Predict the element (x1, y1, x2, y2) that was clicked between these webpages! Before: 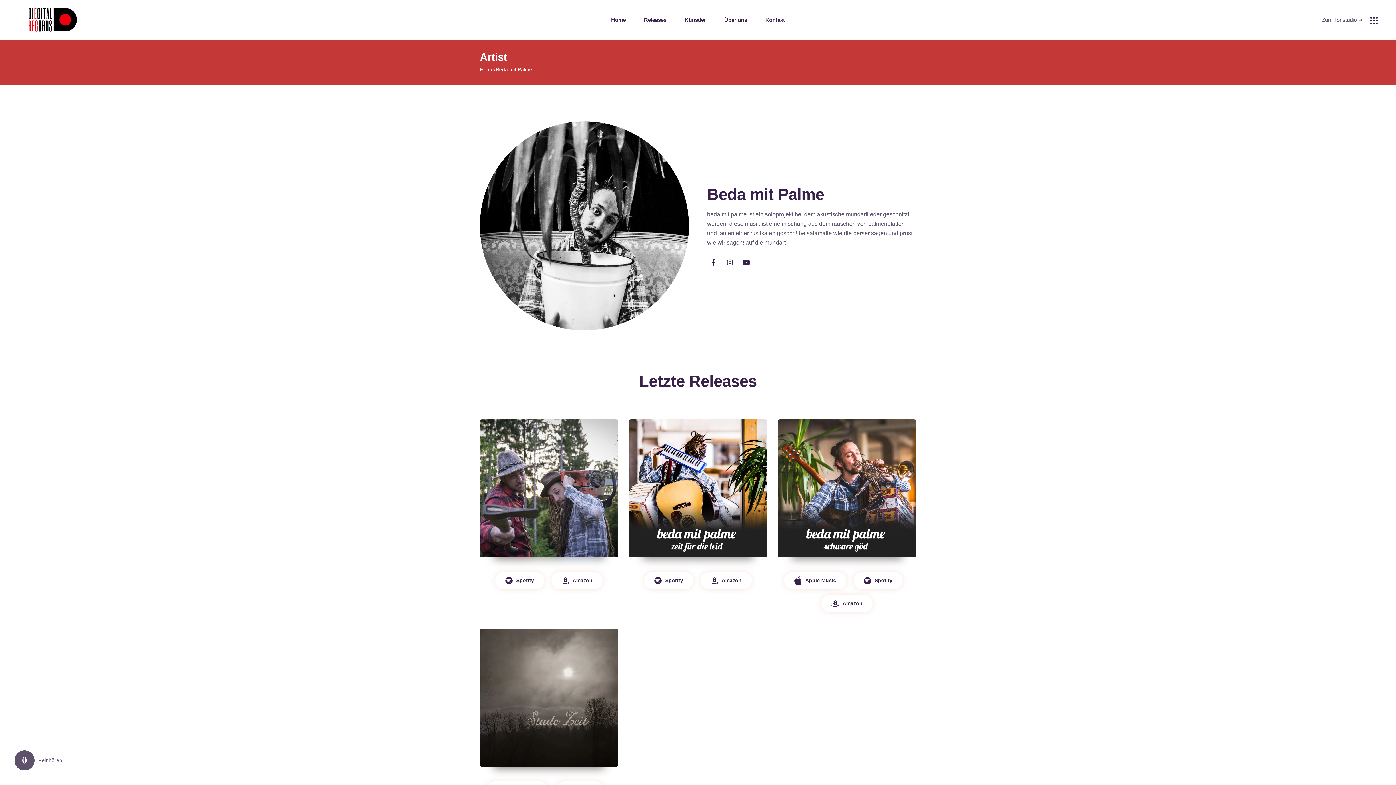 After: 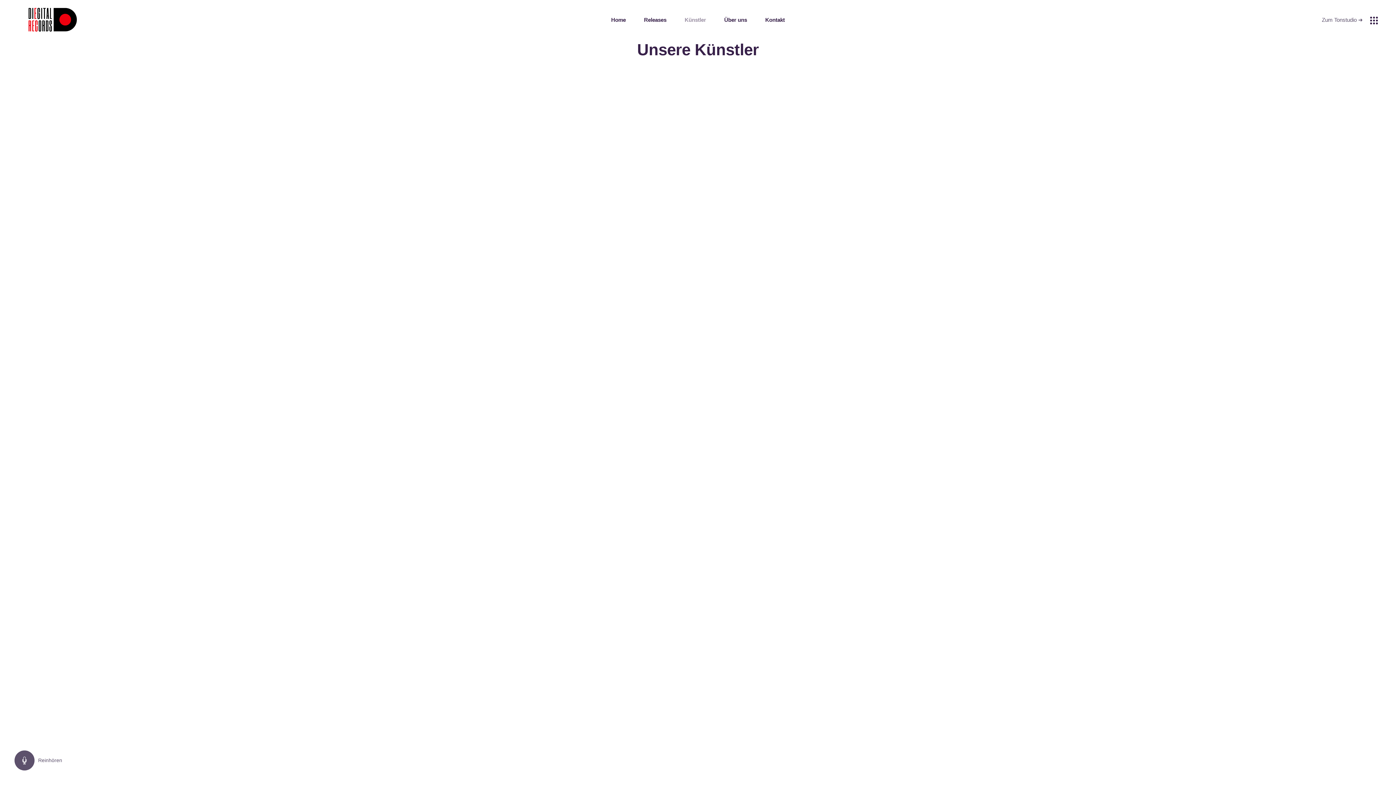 Action: label: Künstler bbox: (684, 0, 706, 39)